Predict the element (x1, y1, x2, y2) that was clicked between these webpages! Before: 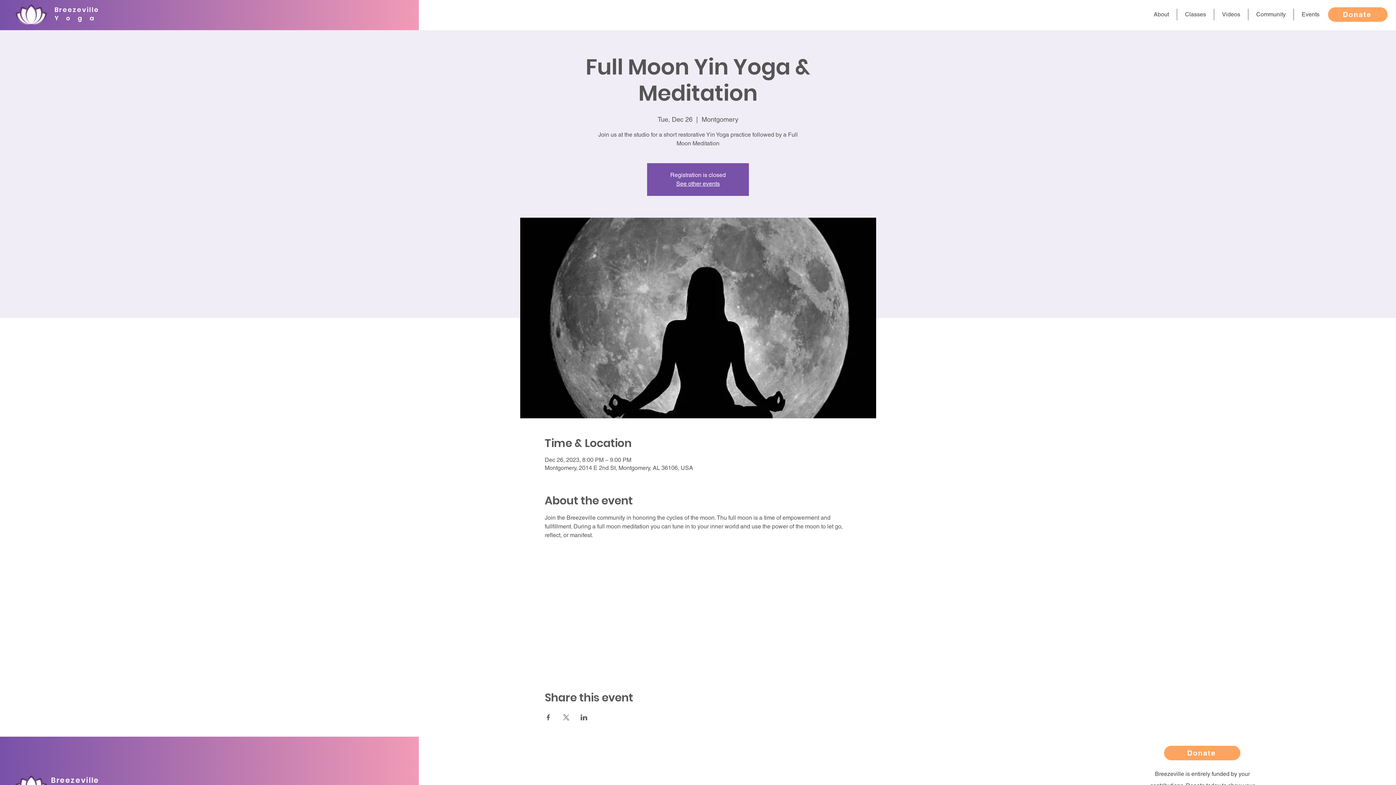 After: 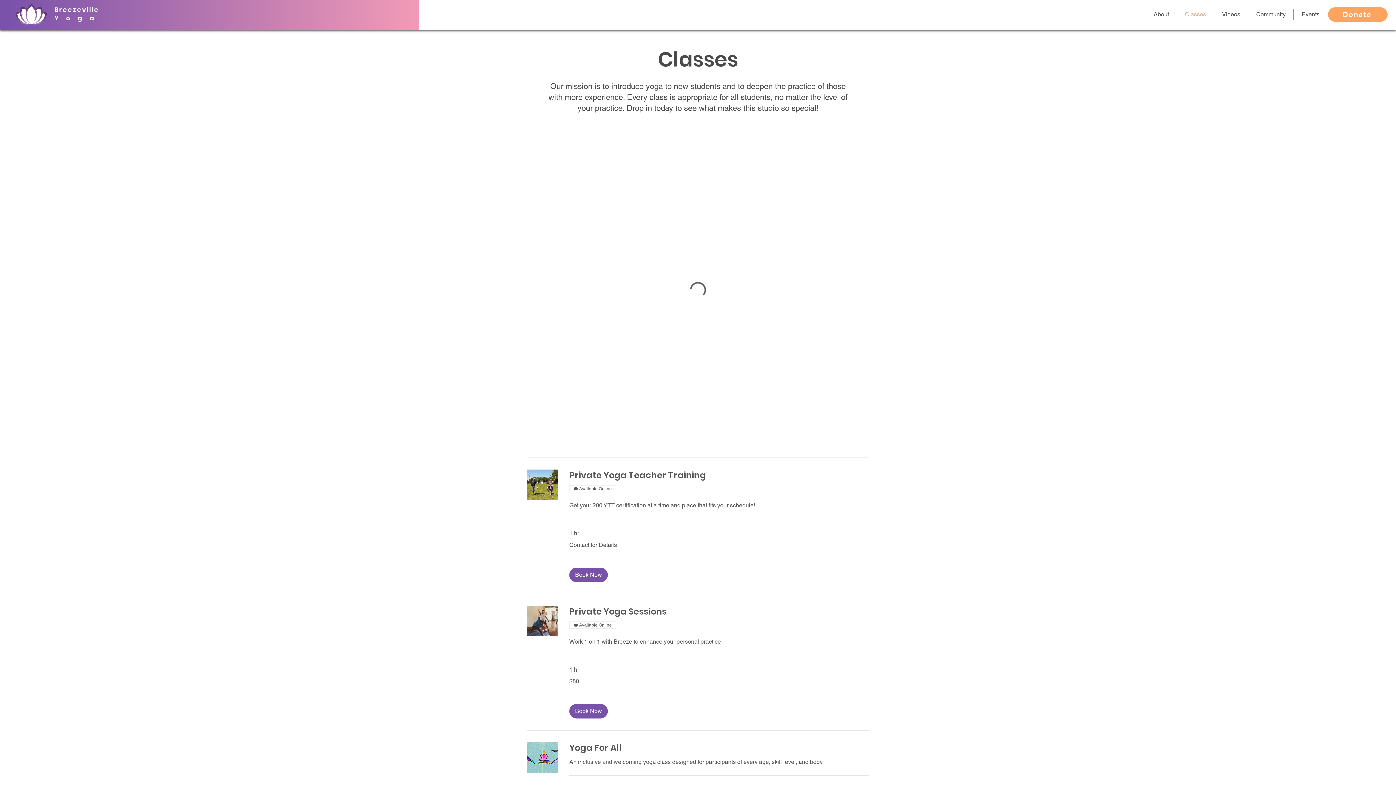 Action: label: Classes bbox: (1177, 8, 1214, 20)